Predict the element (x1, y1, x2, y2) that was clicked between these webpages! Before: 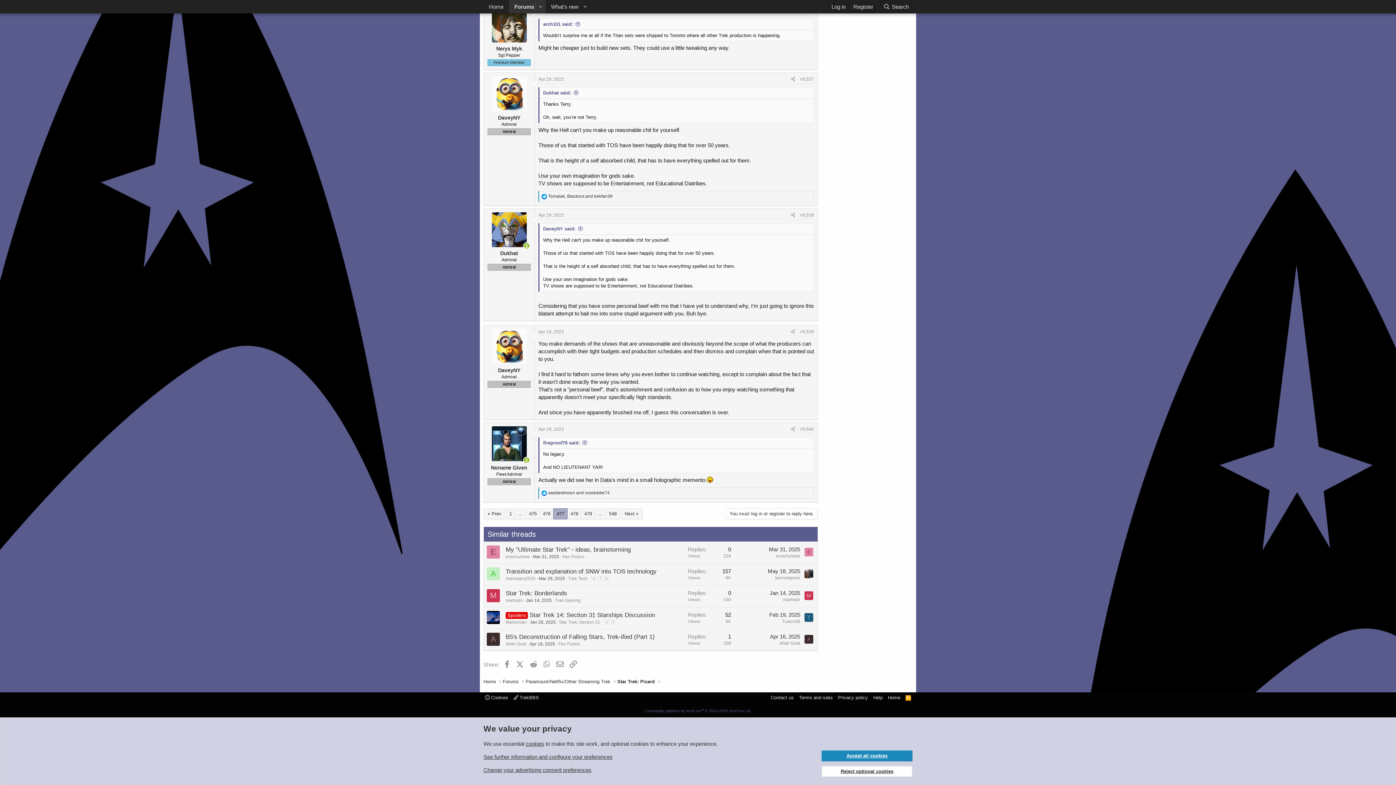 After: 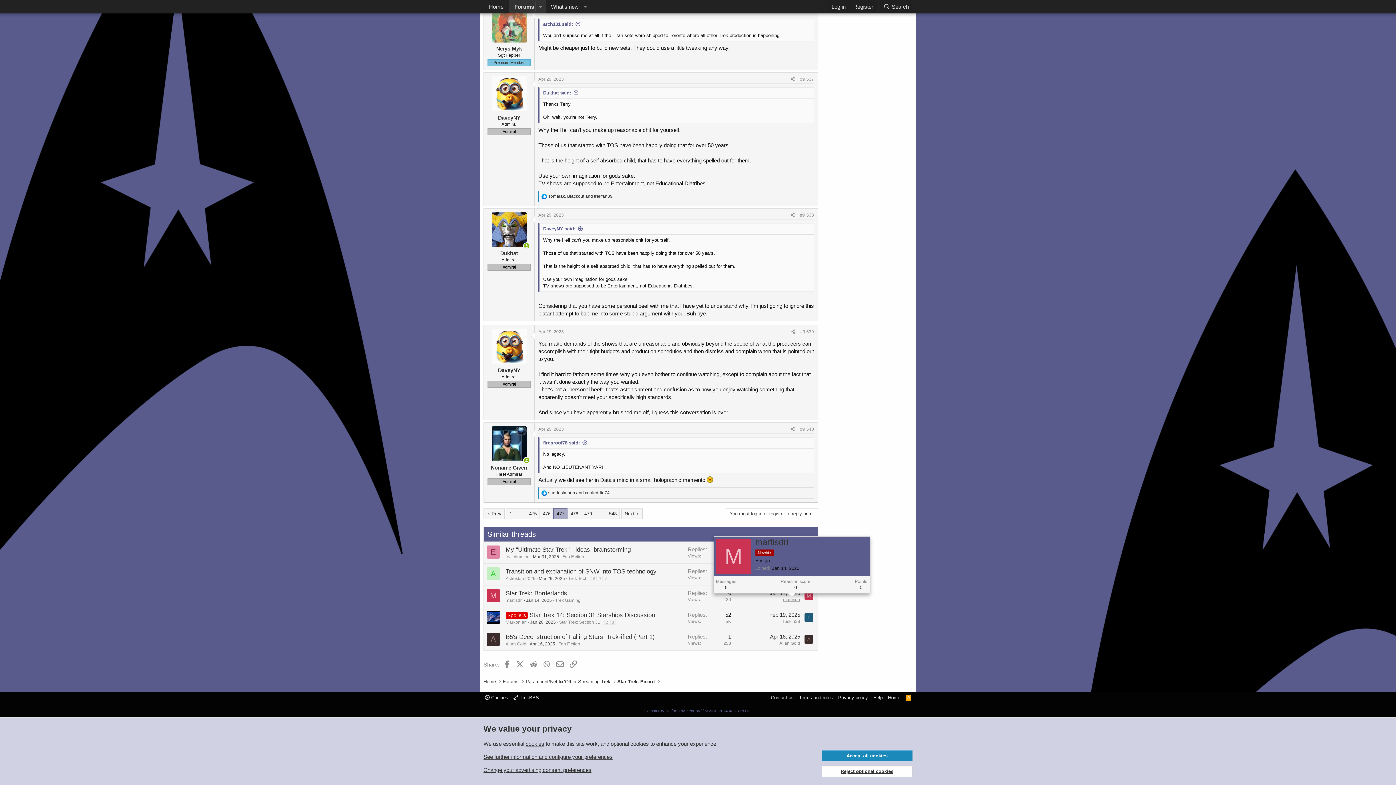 Action: bbox: (783, 597, 800, 602) label: martisdri